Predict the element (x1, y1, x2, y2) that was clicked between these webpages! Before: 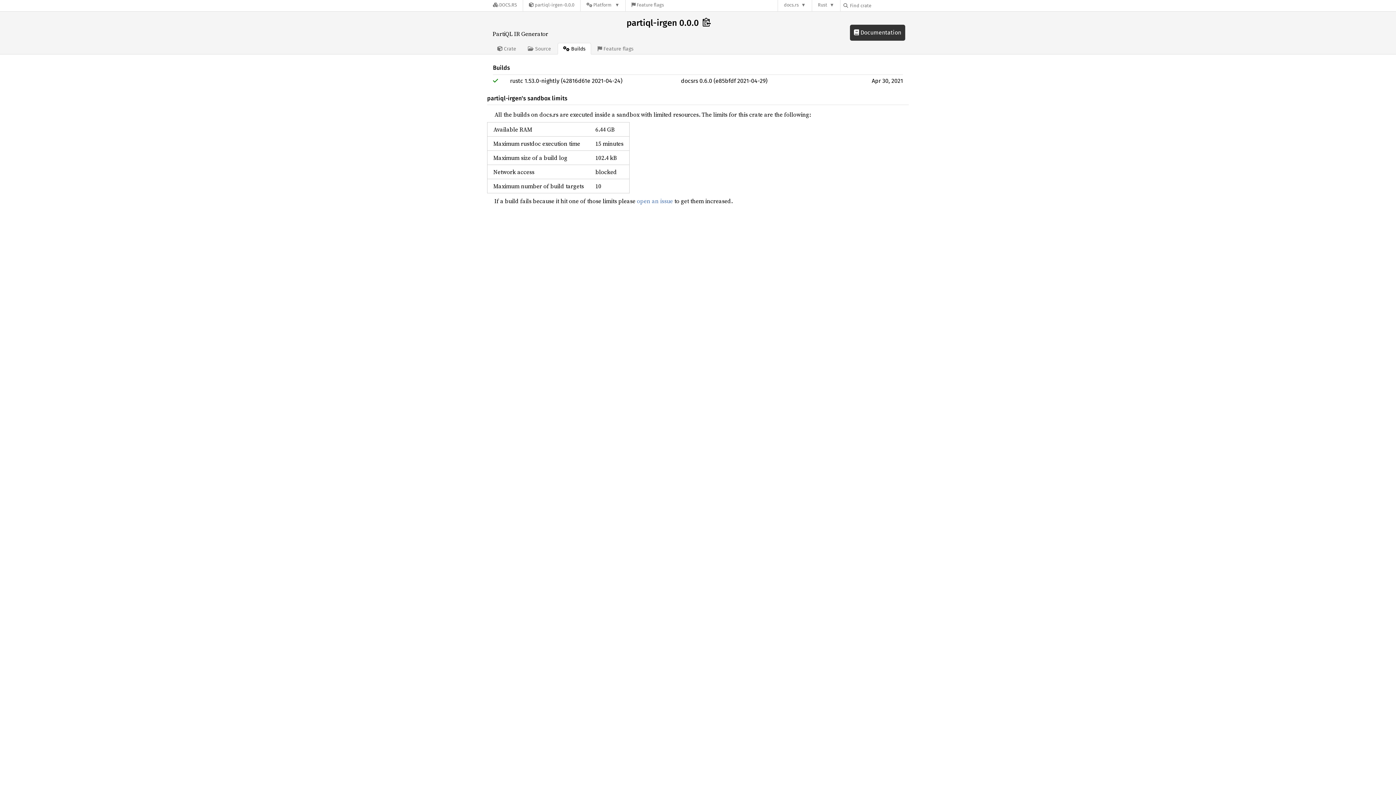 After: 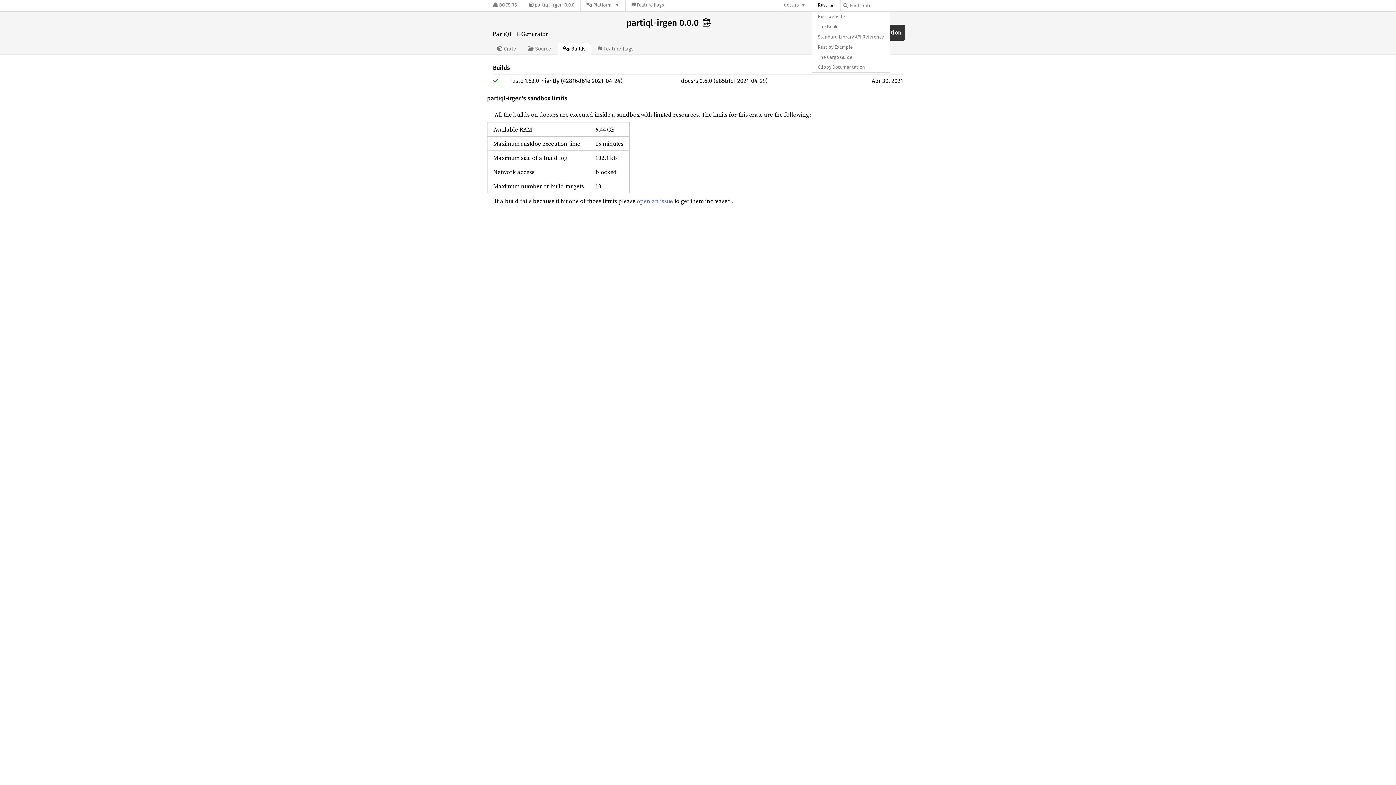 Action: label: Rust bbox: (812, 0, 840, 11)